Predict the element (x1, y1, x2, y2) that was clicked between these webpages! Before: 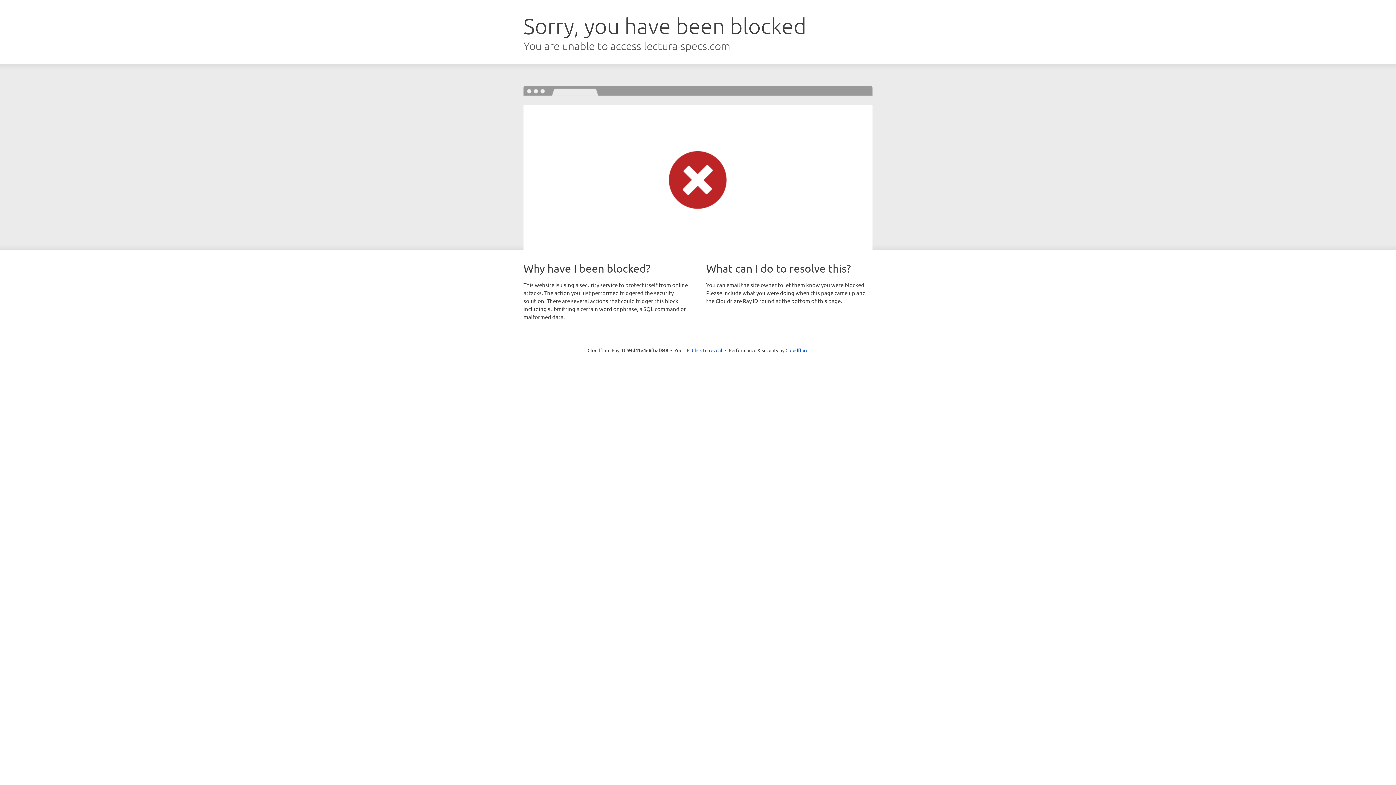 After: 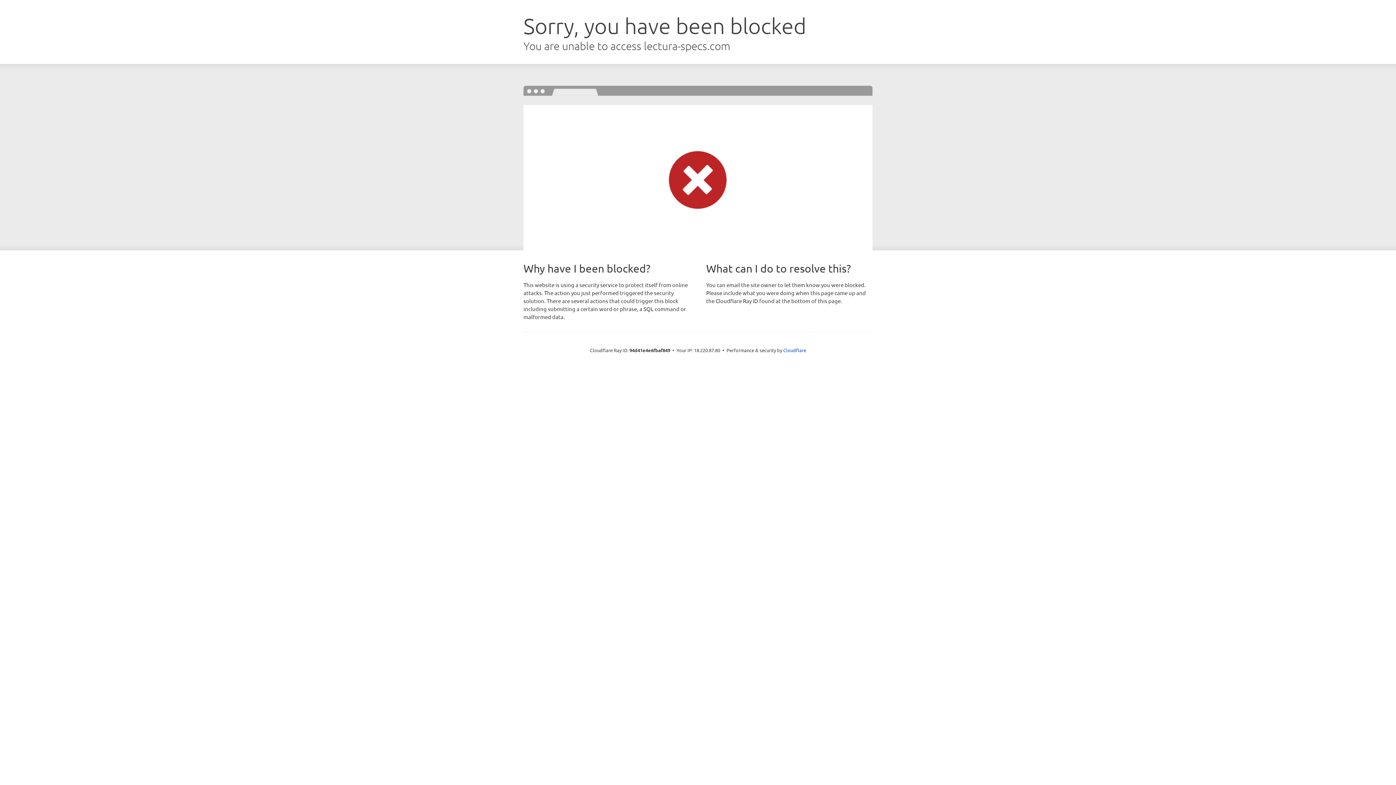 Action: label: Click to reveal bbox: (692, 346, 722, 353)